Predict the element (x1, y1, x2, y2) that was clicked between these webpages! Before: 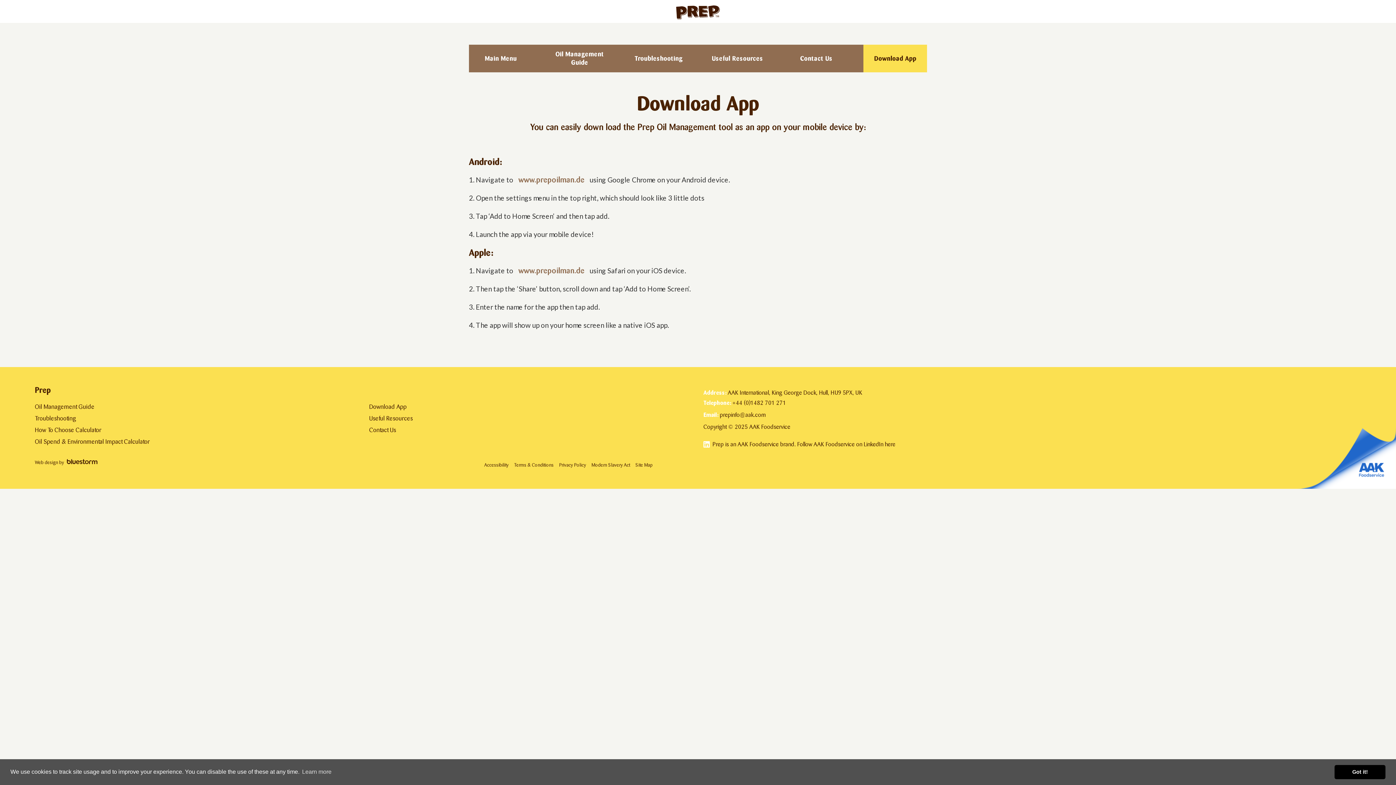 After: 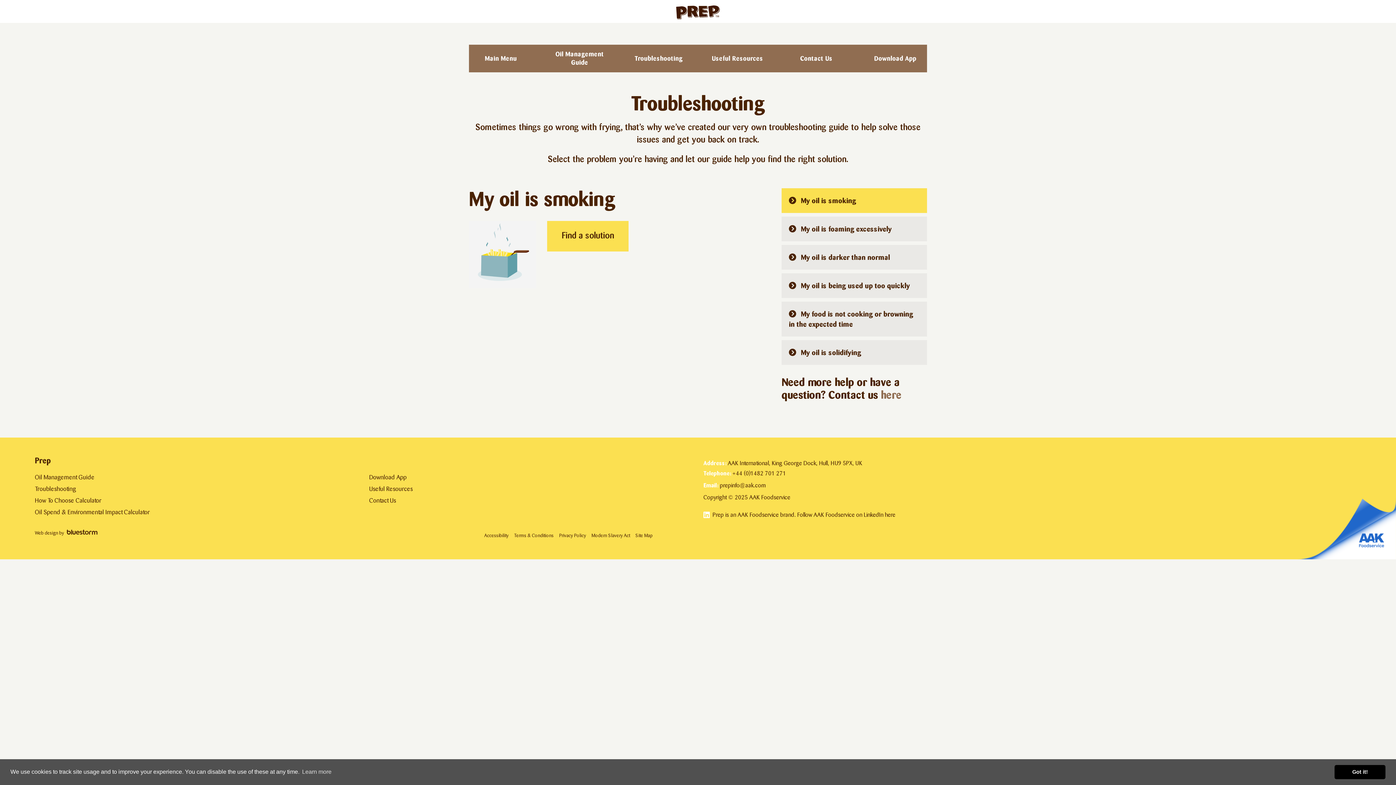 Action: bbox: (626, 44, 690, 72) label: Troubleshooting